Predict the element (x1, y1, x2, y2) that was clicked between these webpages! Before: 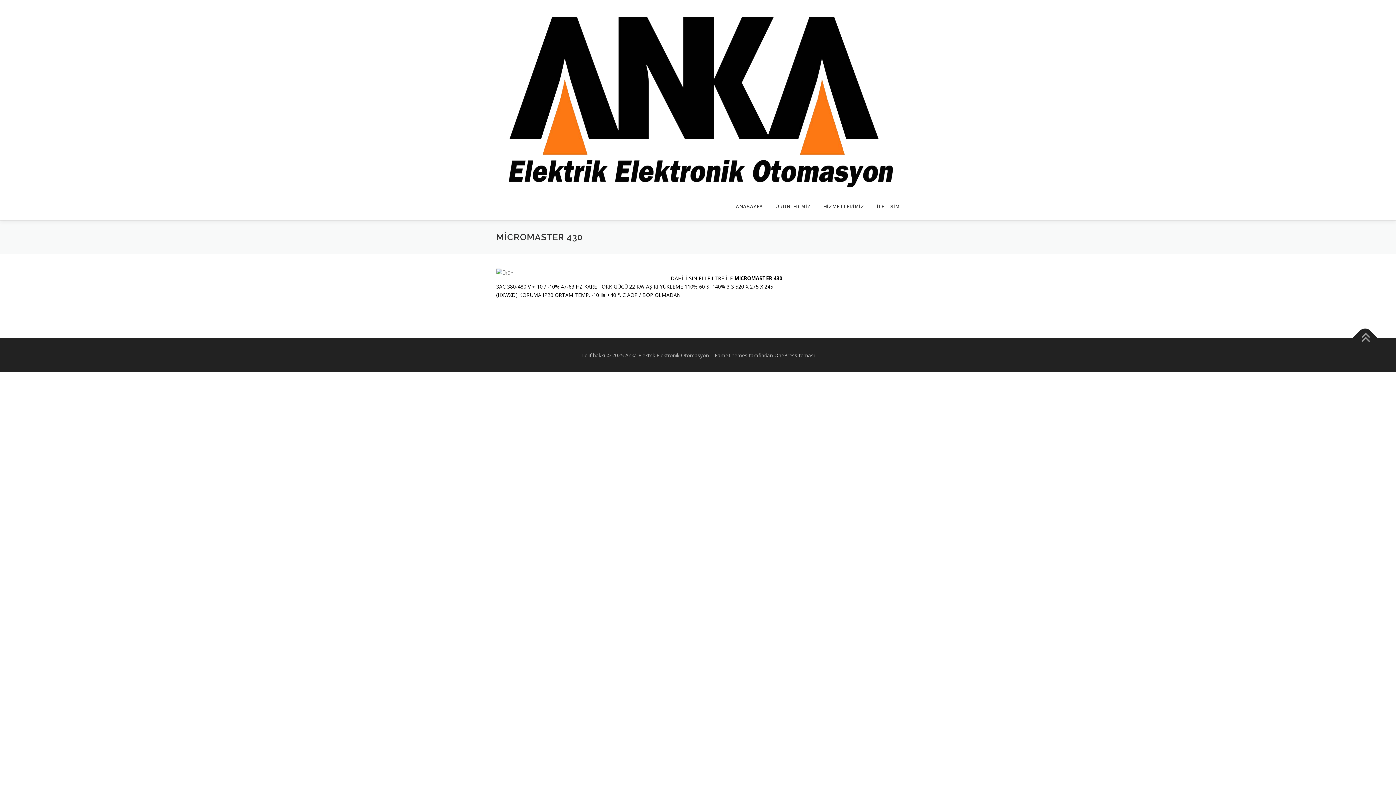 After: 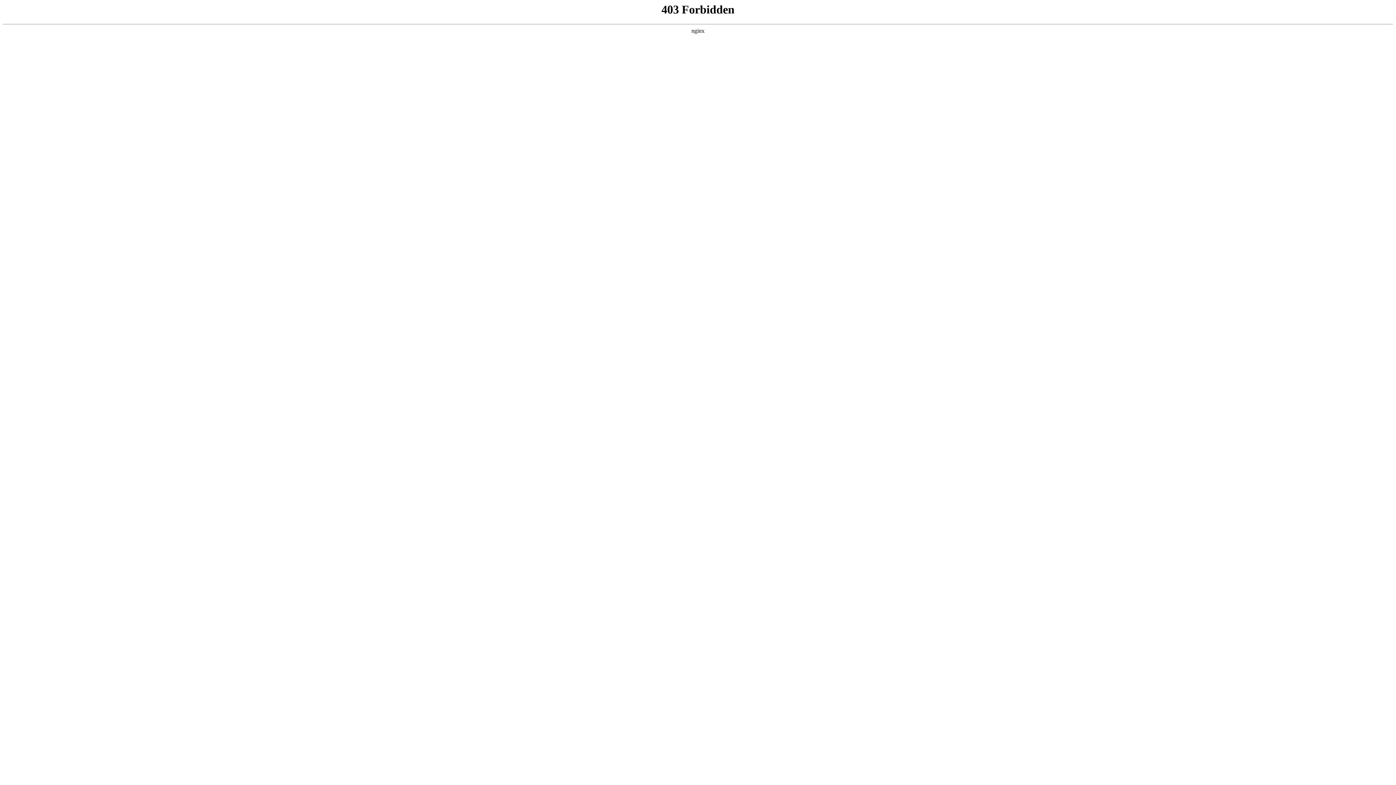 Action: bbox: (774, 352, 797, 359) label: OnePress